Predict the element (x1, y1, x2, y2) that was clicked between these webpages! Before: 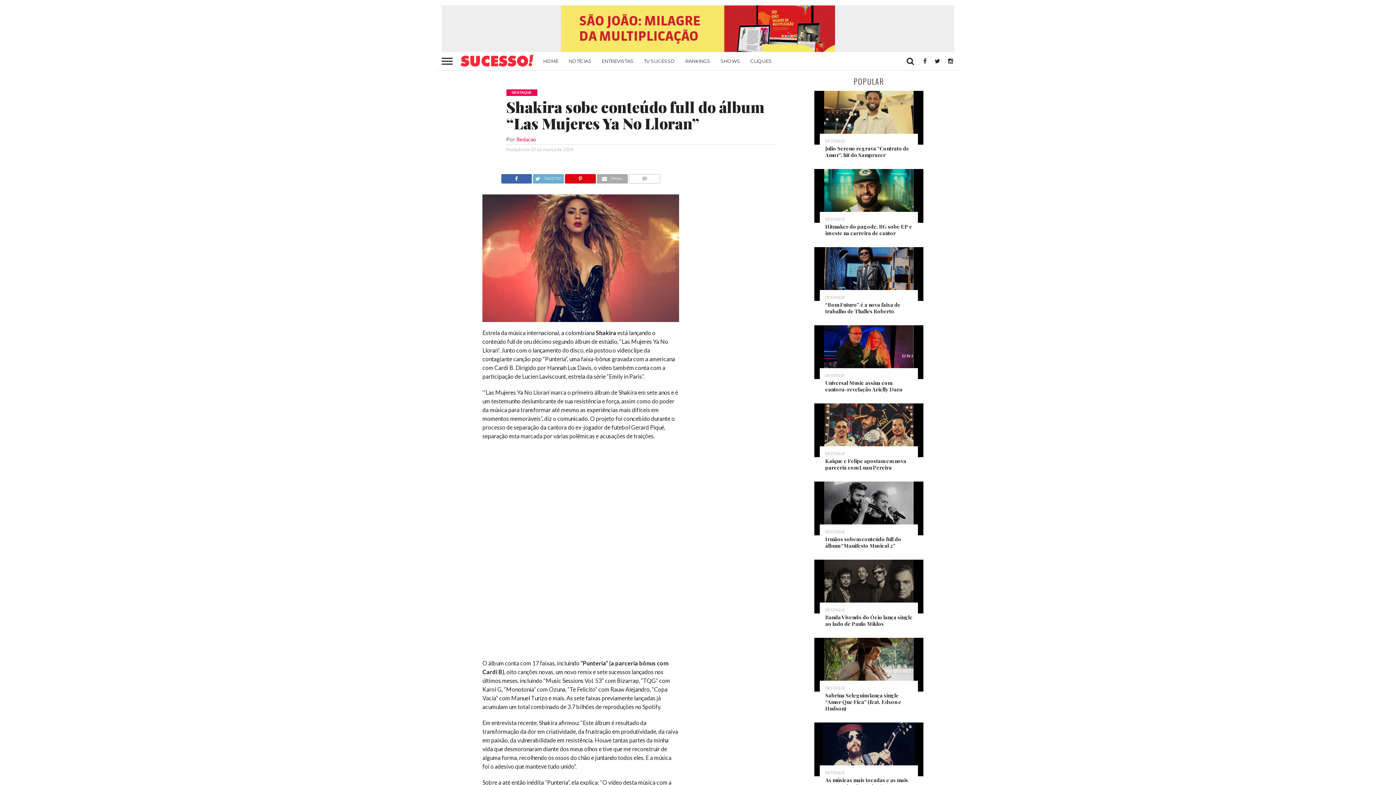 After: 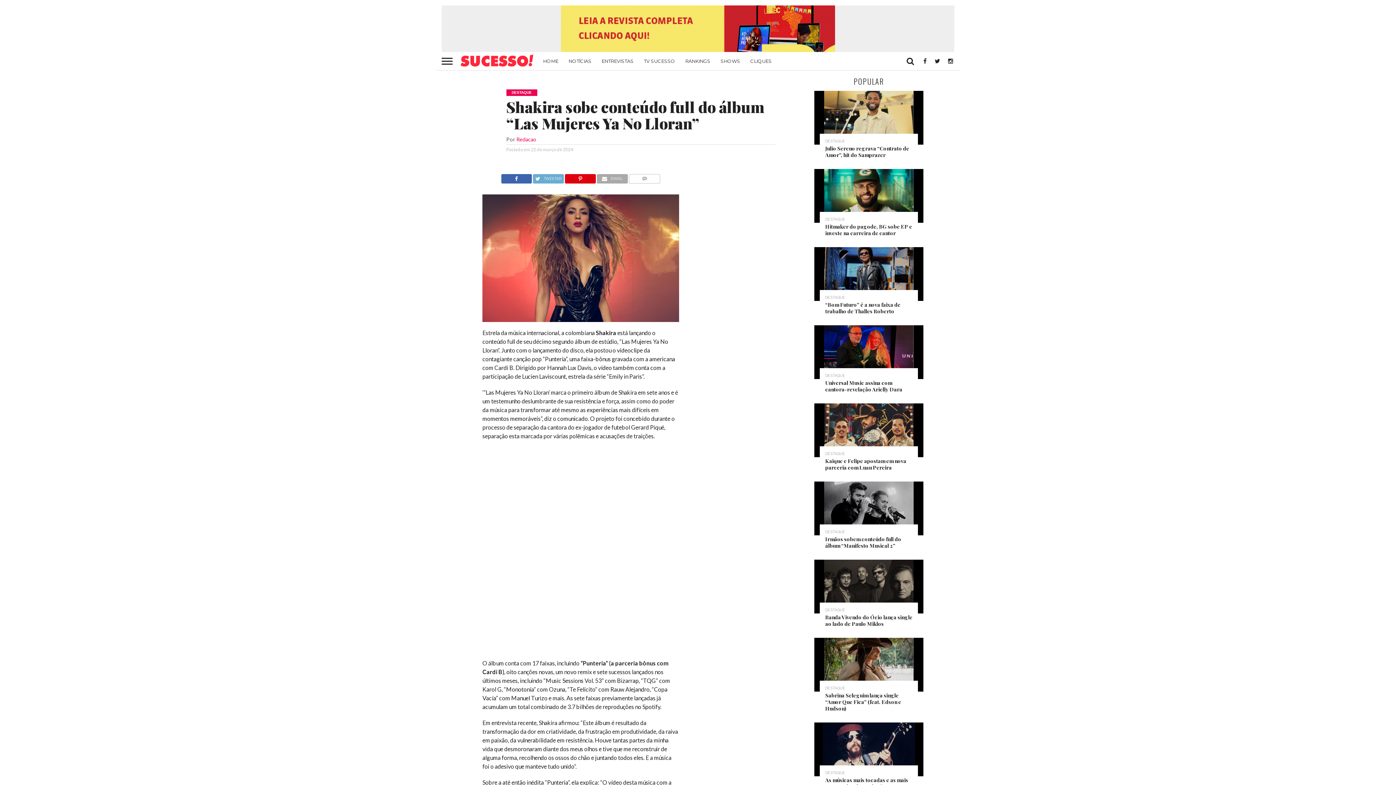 Action: bbox: (561, 46, 835, 53)